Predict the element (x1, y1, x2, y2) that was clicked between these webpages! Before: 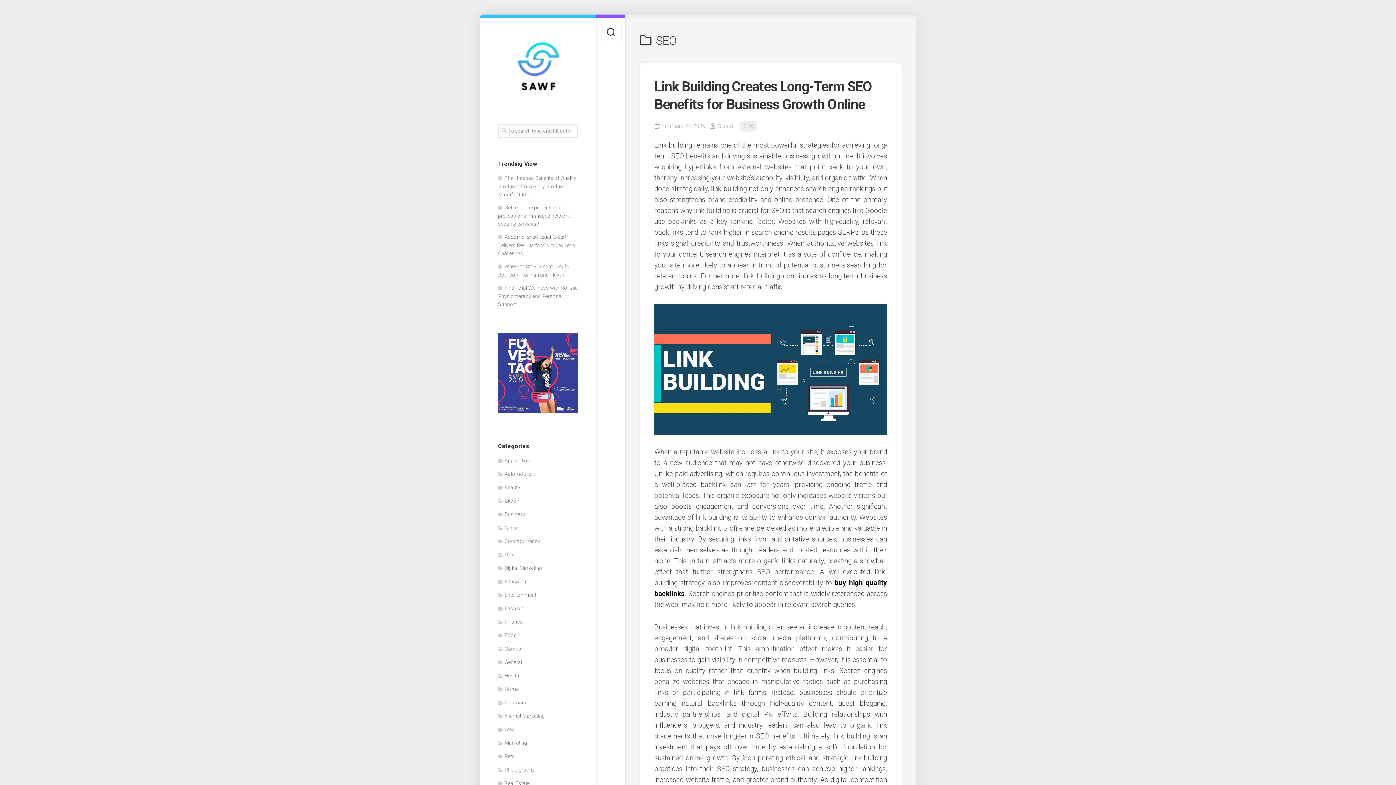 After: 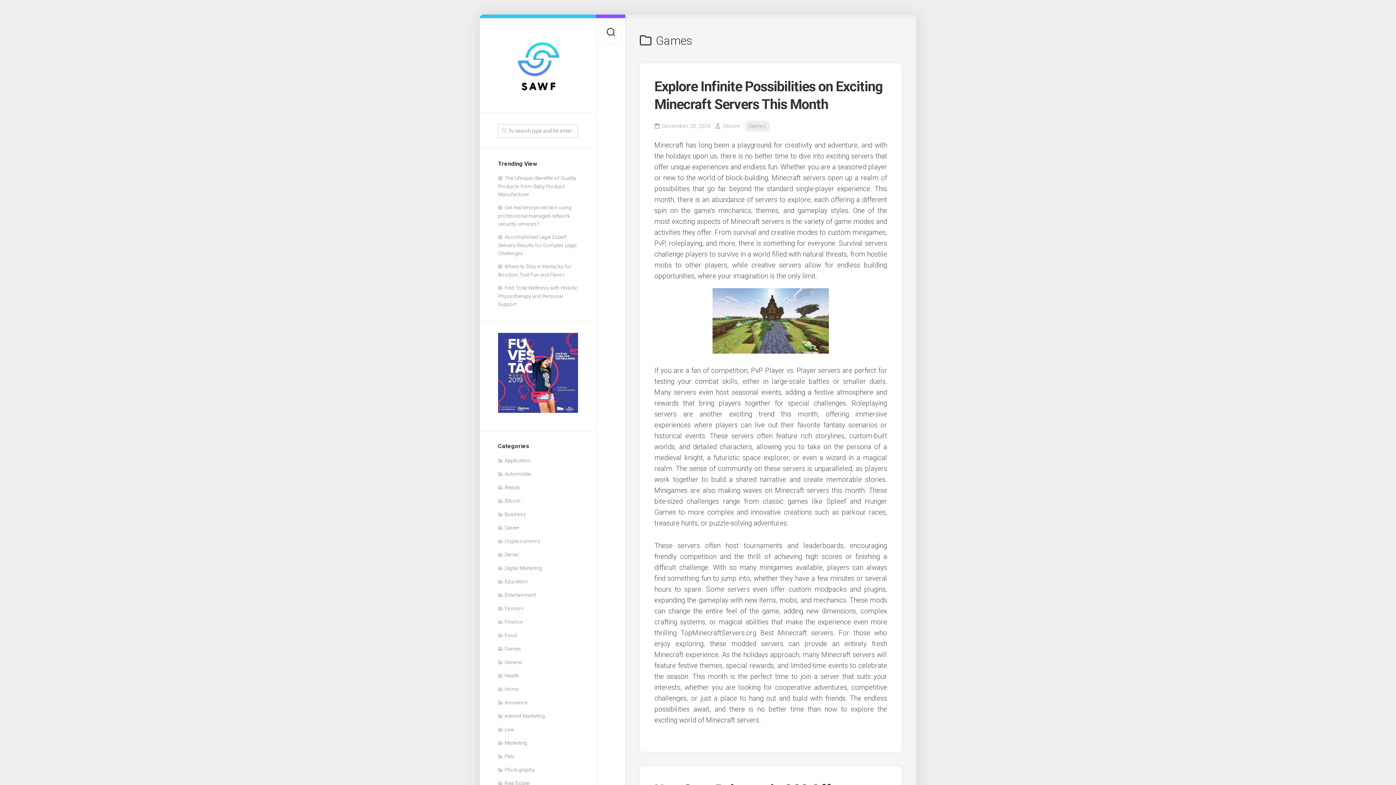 Action: bbox: (498, 646, 521, 652) label: Games